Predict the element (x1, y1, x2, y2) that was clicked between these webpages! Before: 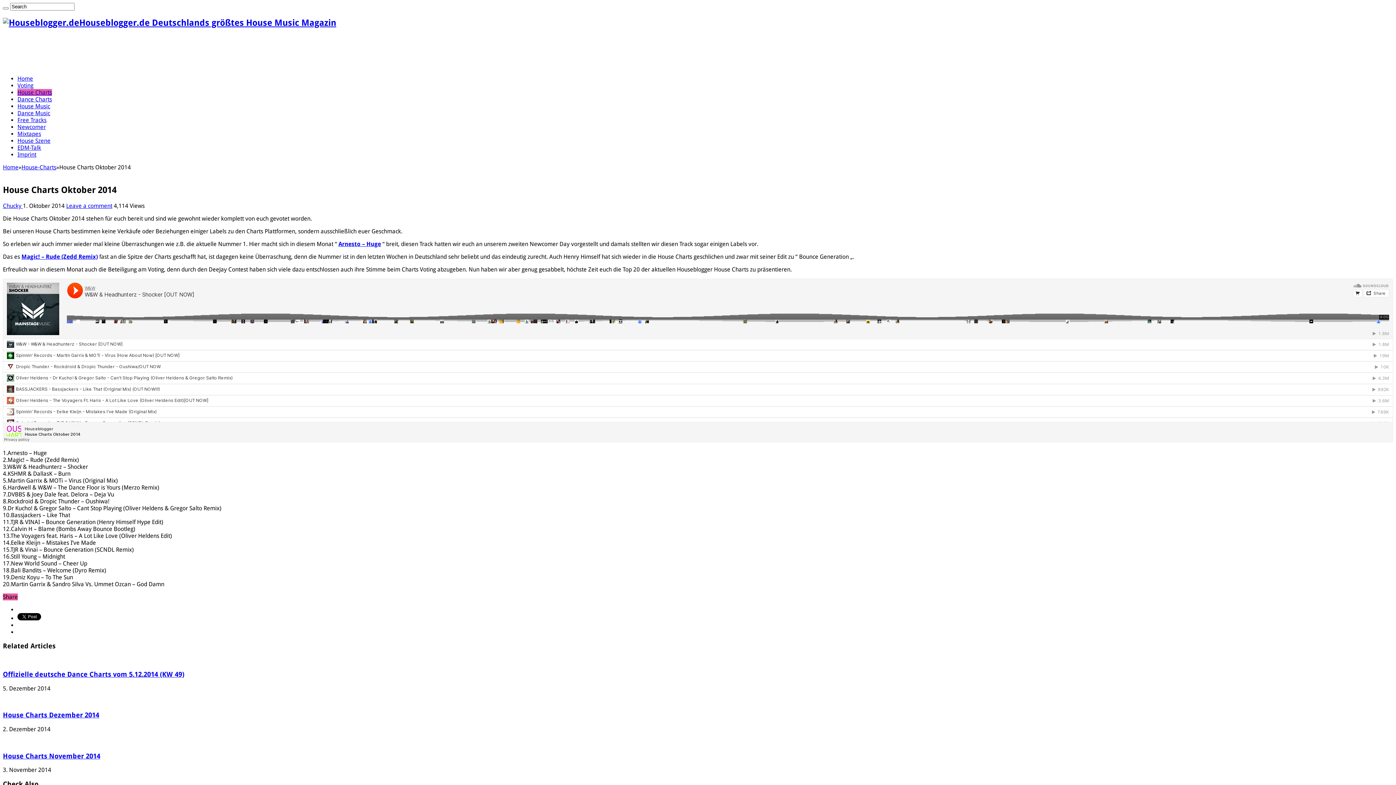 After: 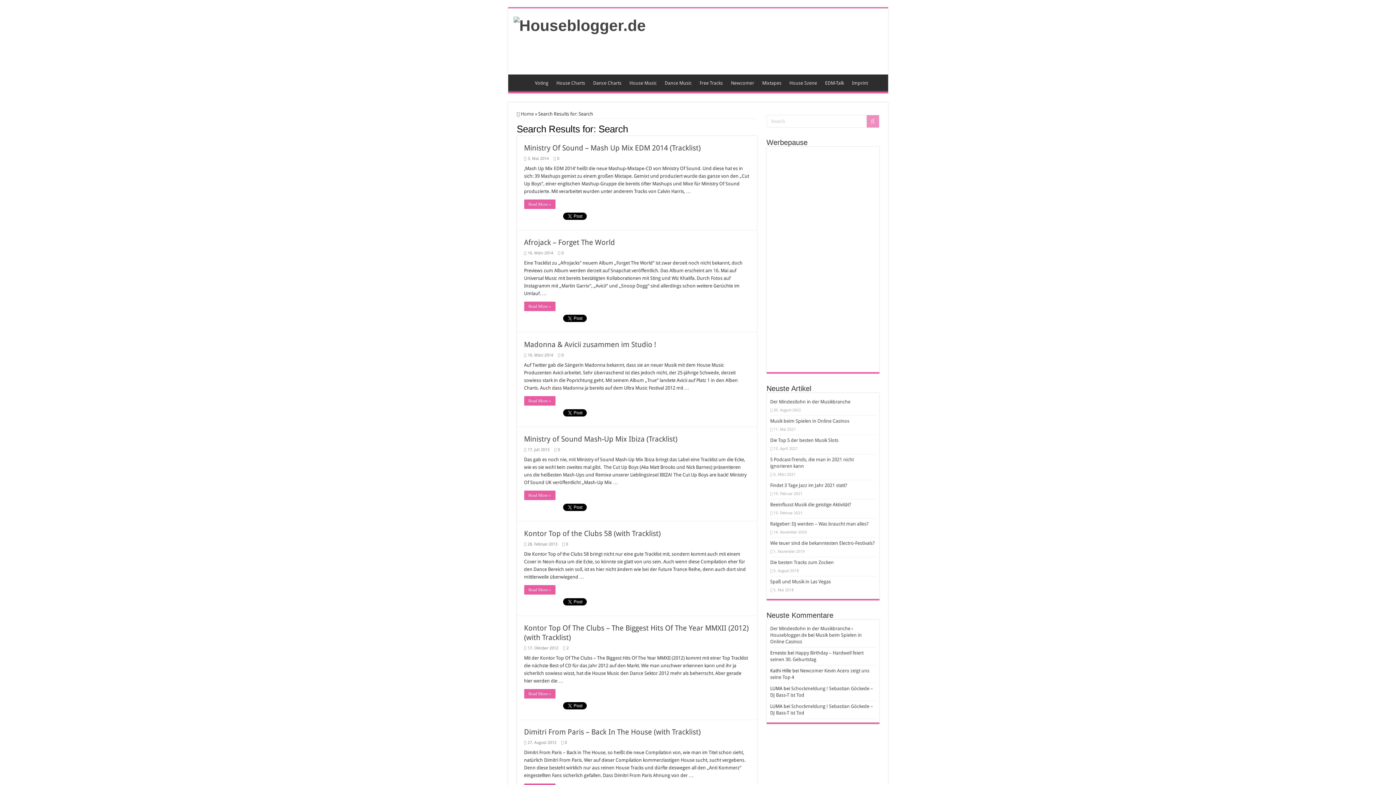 Action: bbox: (2, 7, 8, 9)